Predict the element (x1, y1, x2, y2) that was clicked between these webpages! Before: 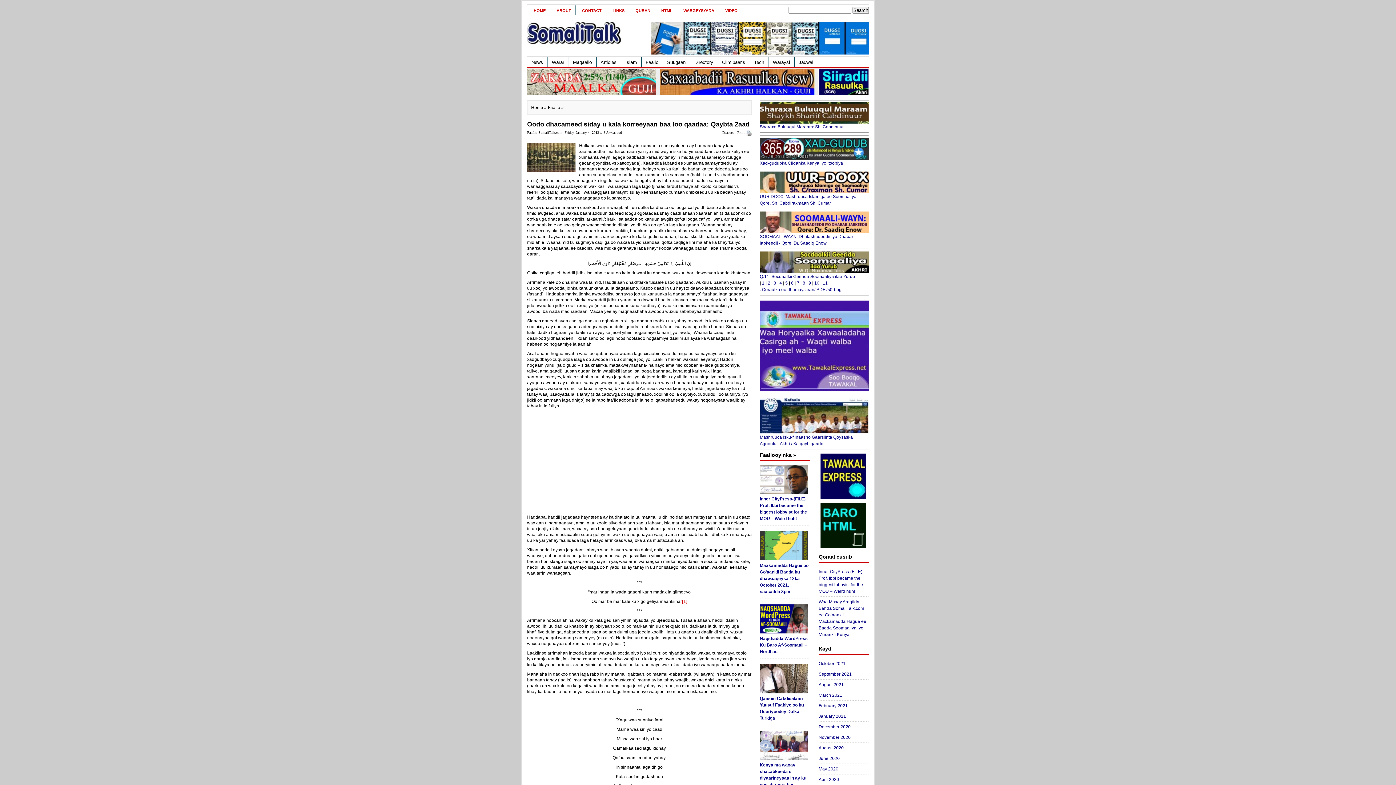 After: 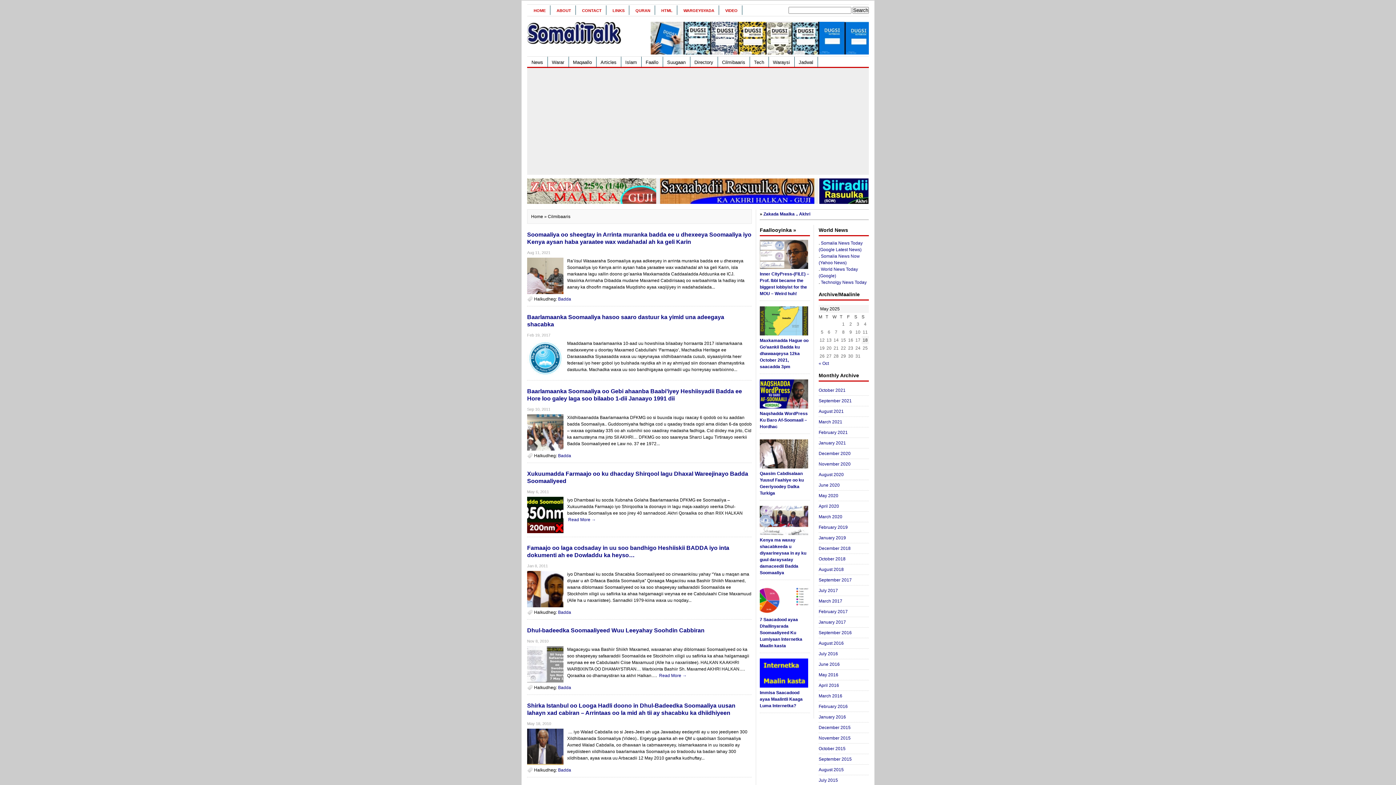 Action: bbox: (717, 56, 749, 67) label: Cilmibaaris